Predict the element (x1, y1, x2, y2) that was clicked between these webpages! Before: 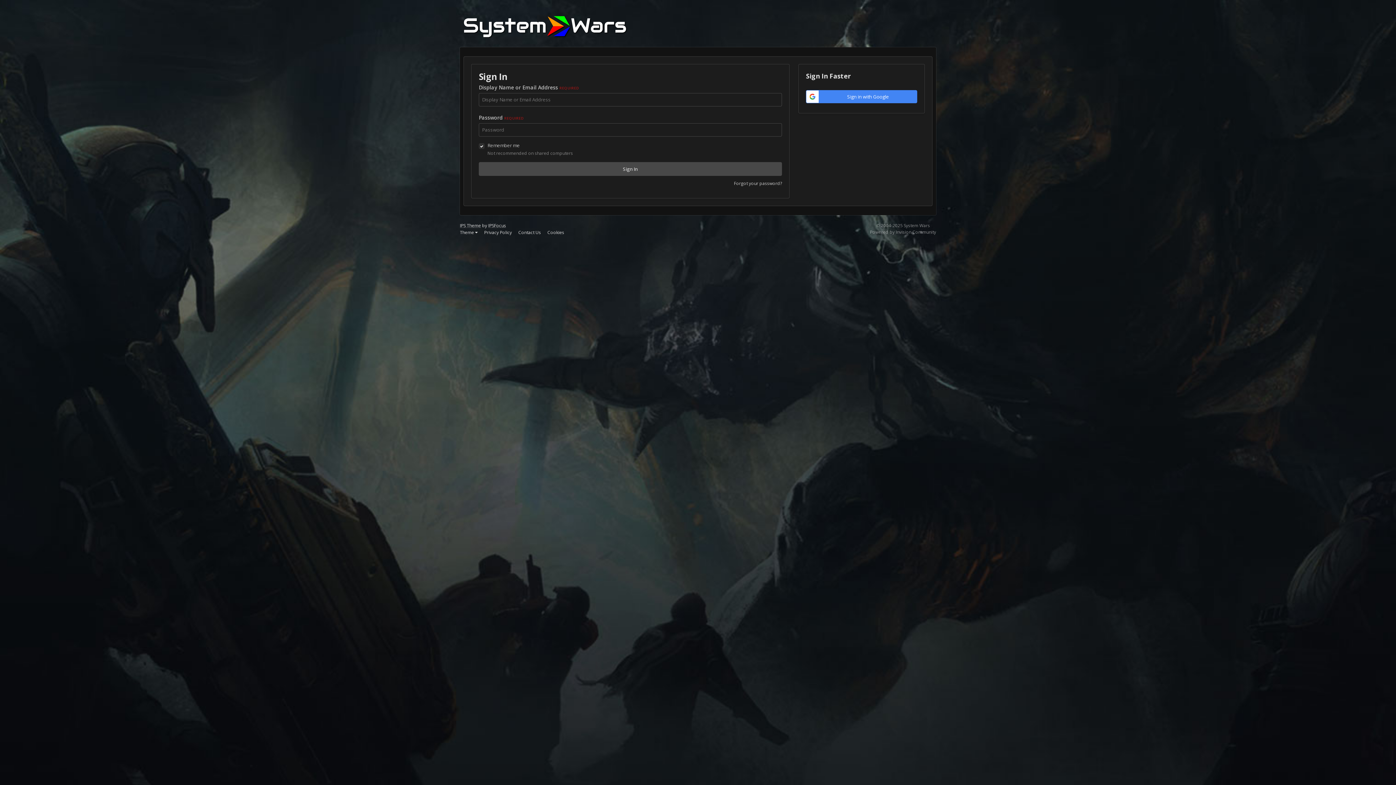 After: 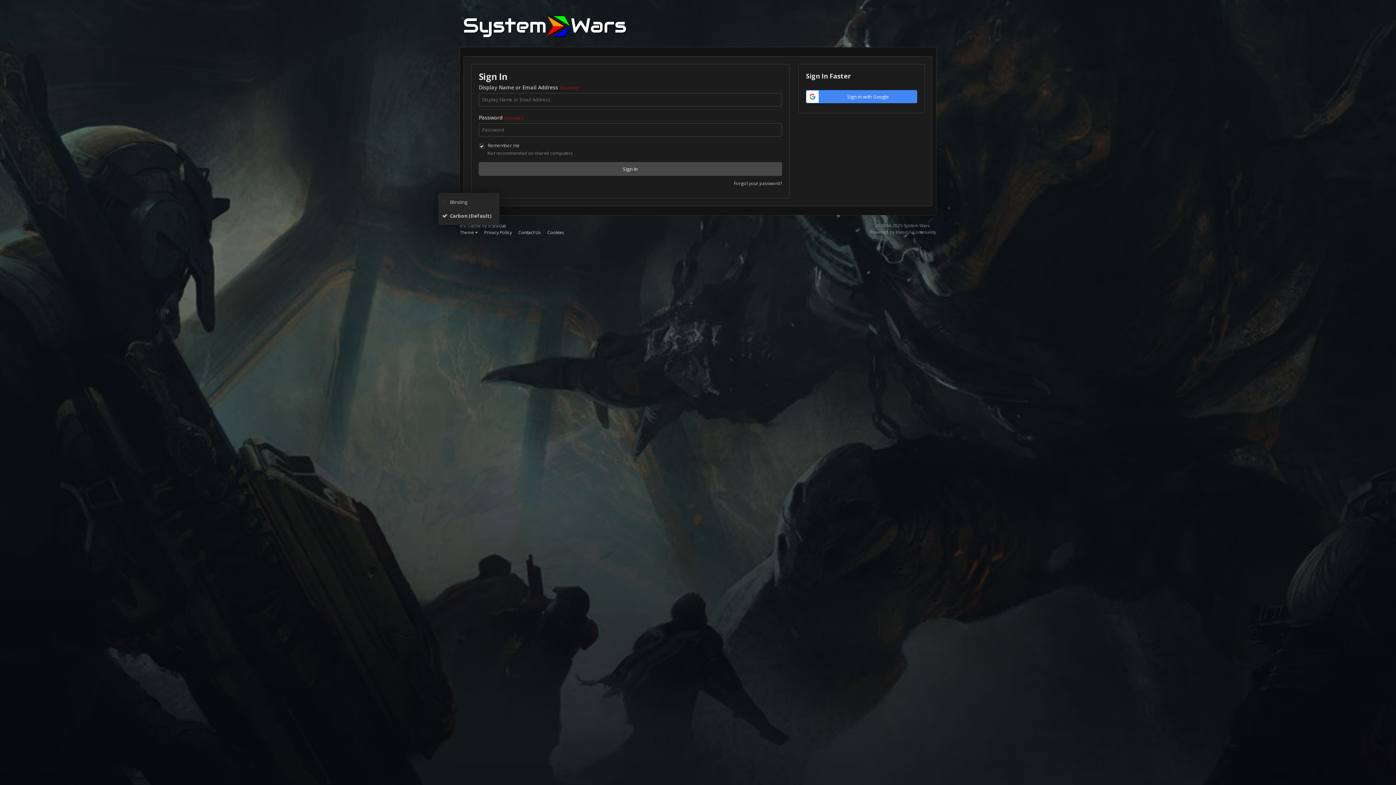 Action: label: Theme  bbox: (460, 229, 477, 235)